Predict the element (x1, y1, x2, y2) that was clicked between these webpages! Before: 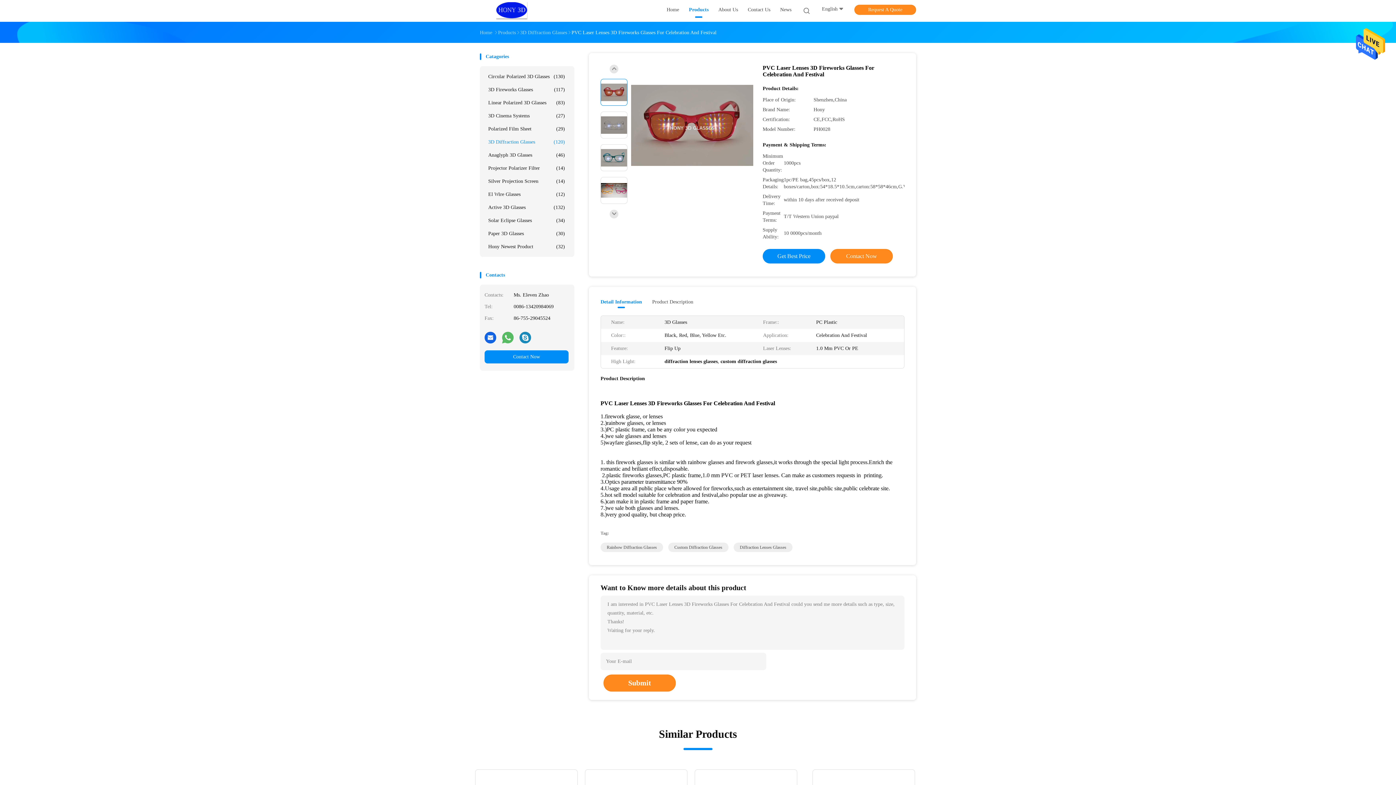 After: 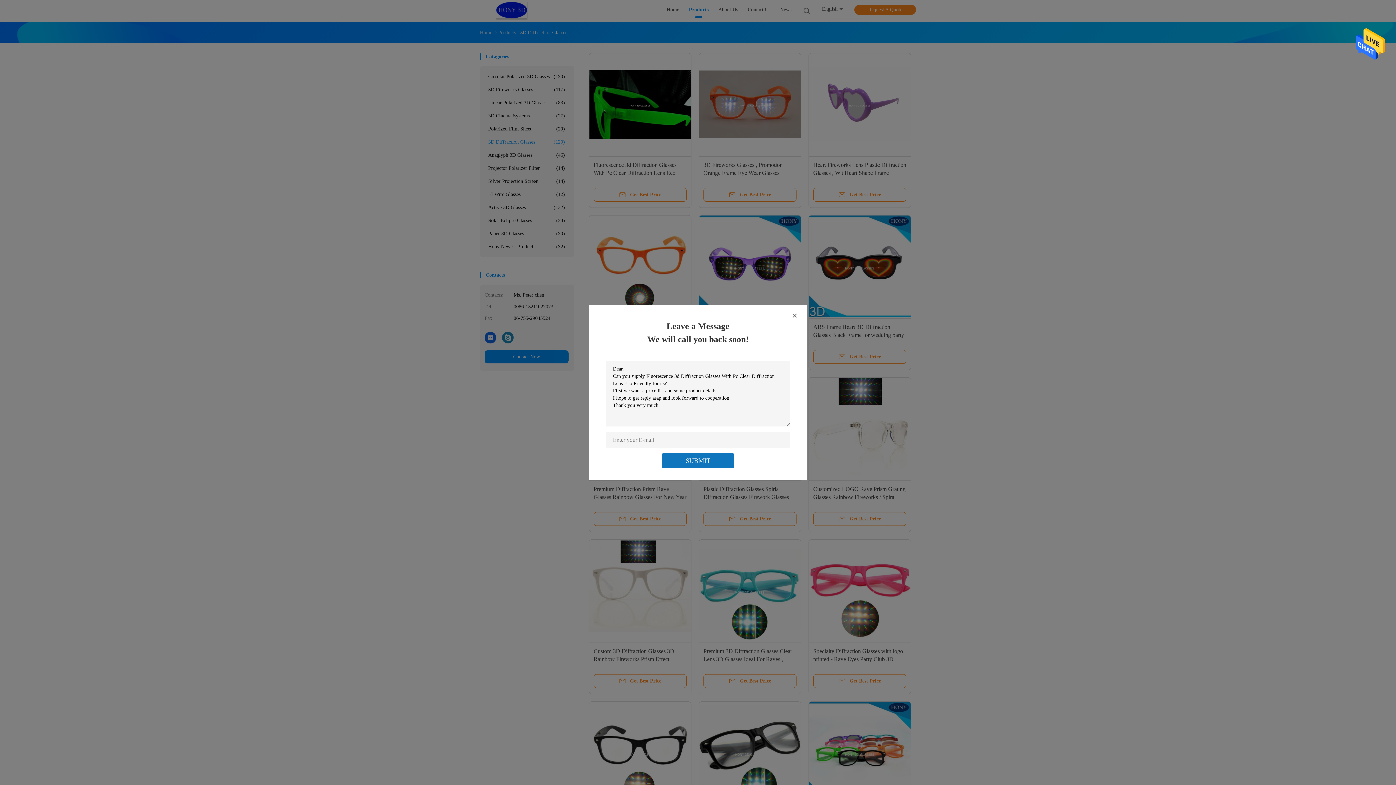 Action: bbox: (520, 29, 567, 35) label: 3D Diffraction Glasses